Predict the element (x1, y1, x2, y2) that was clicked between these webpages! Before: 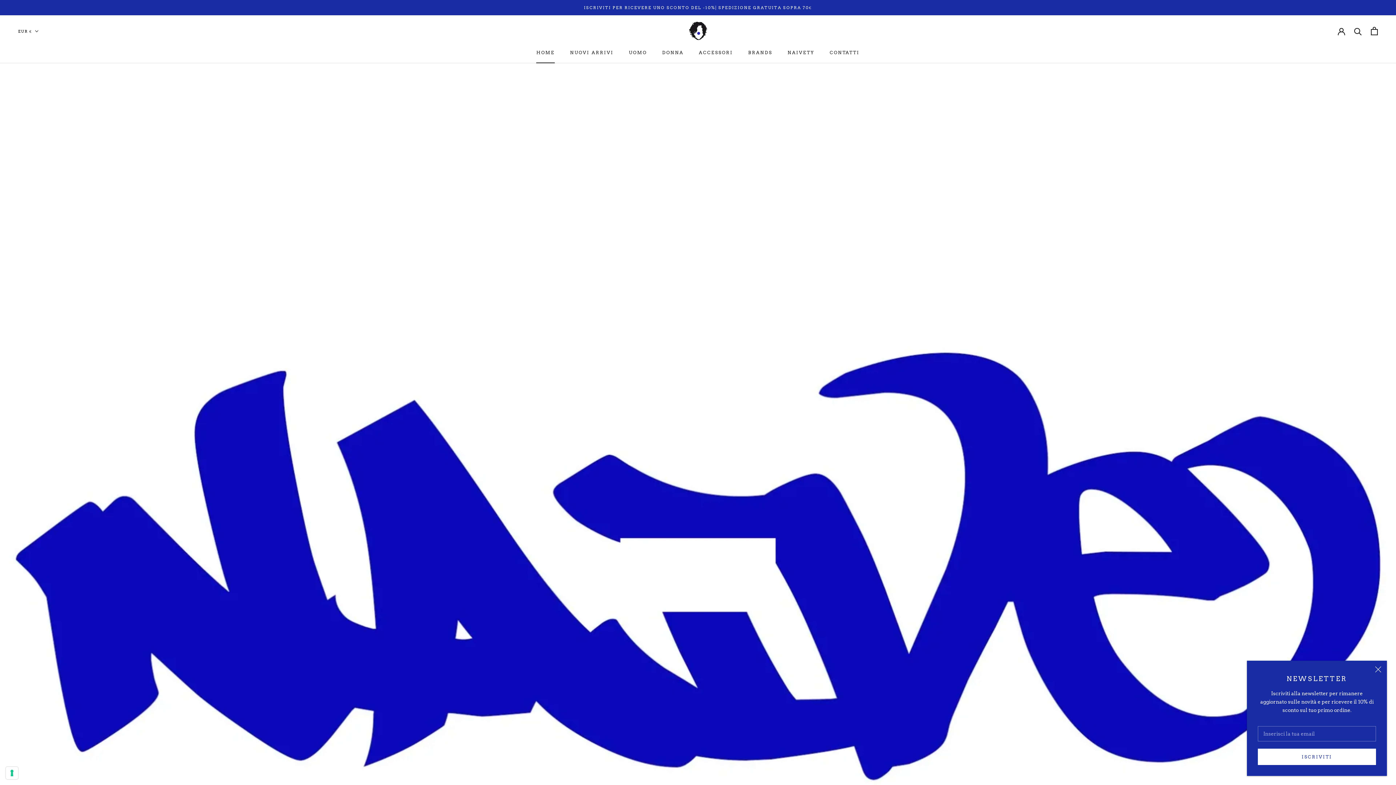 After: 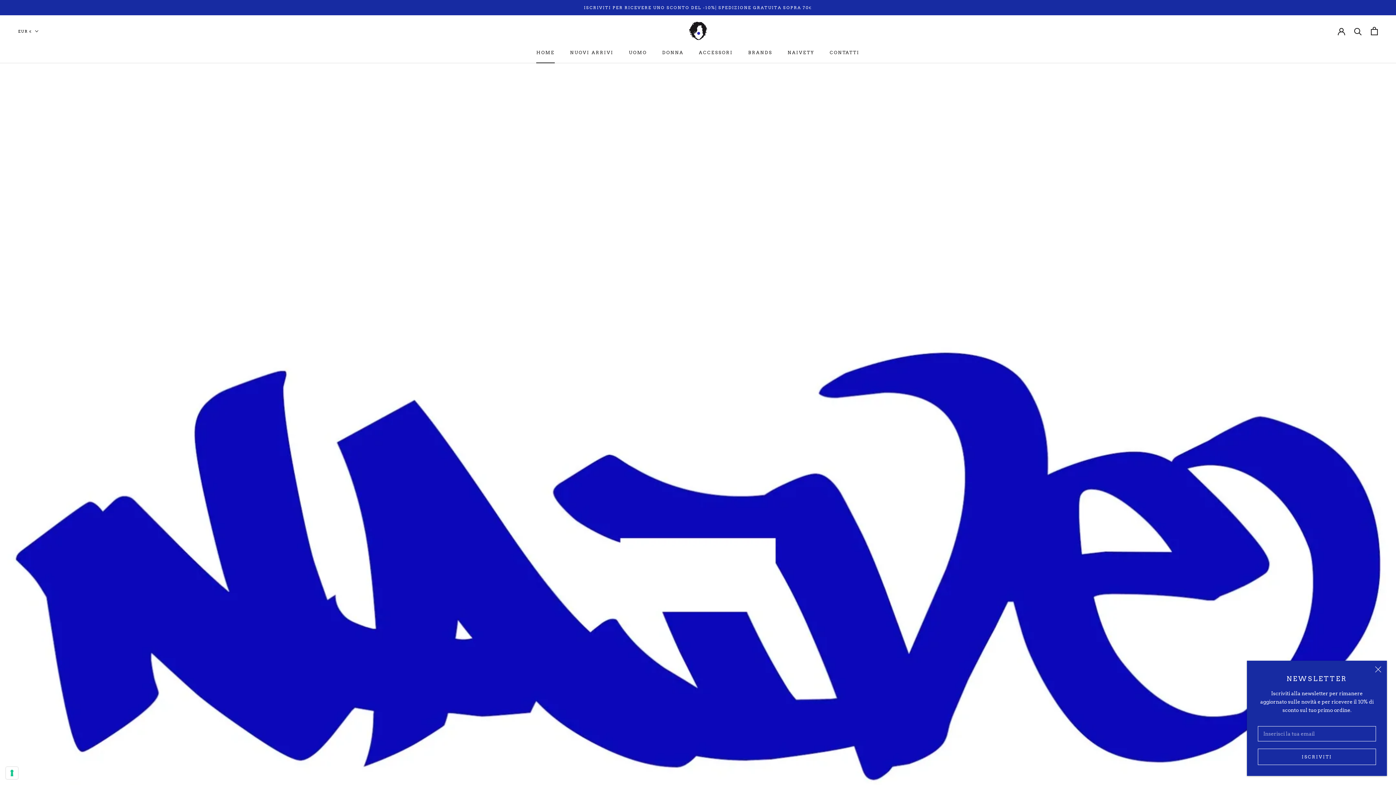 Action: bbox: (1258, 749, 1376, 765) label: ISCRIVITI